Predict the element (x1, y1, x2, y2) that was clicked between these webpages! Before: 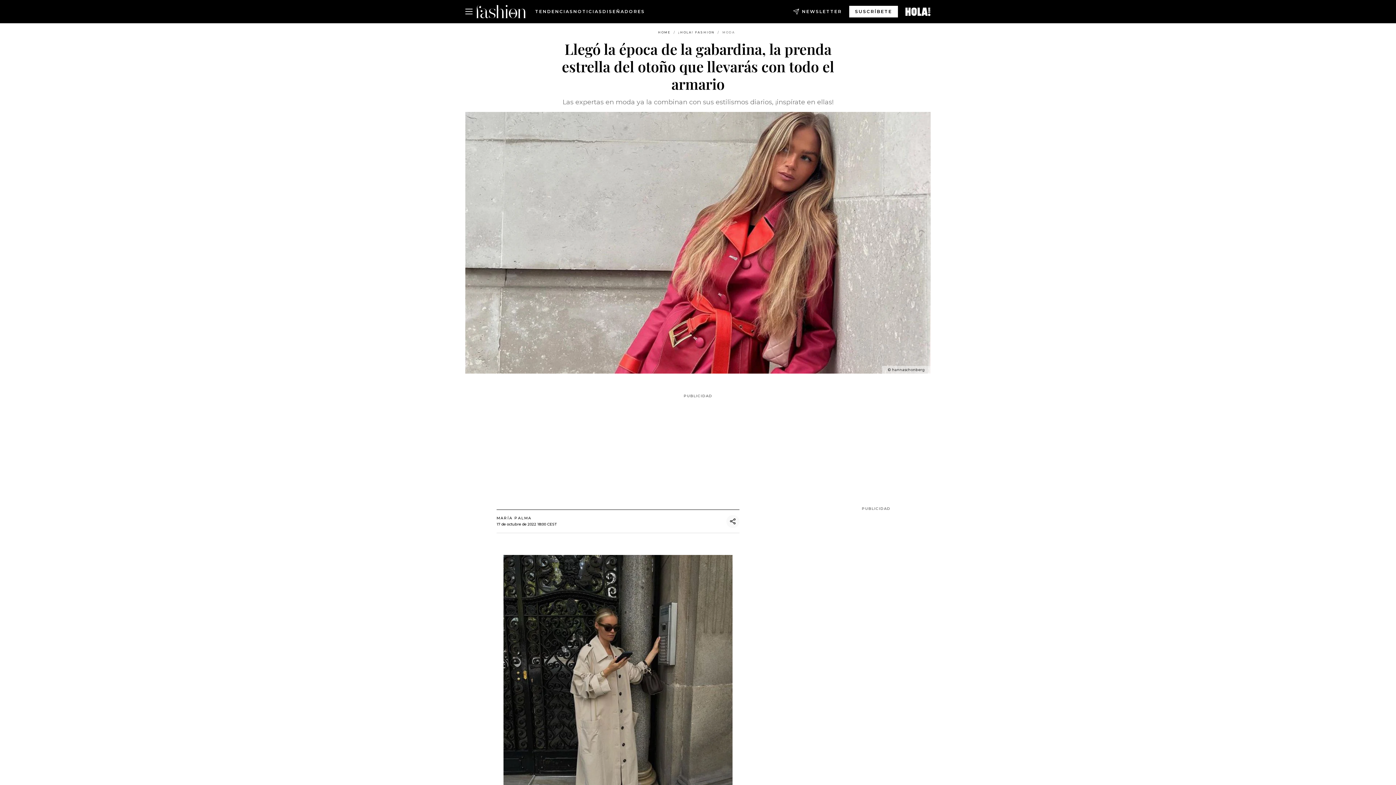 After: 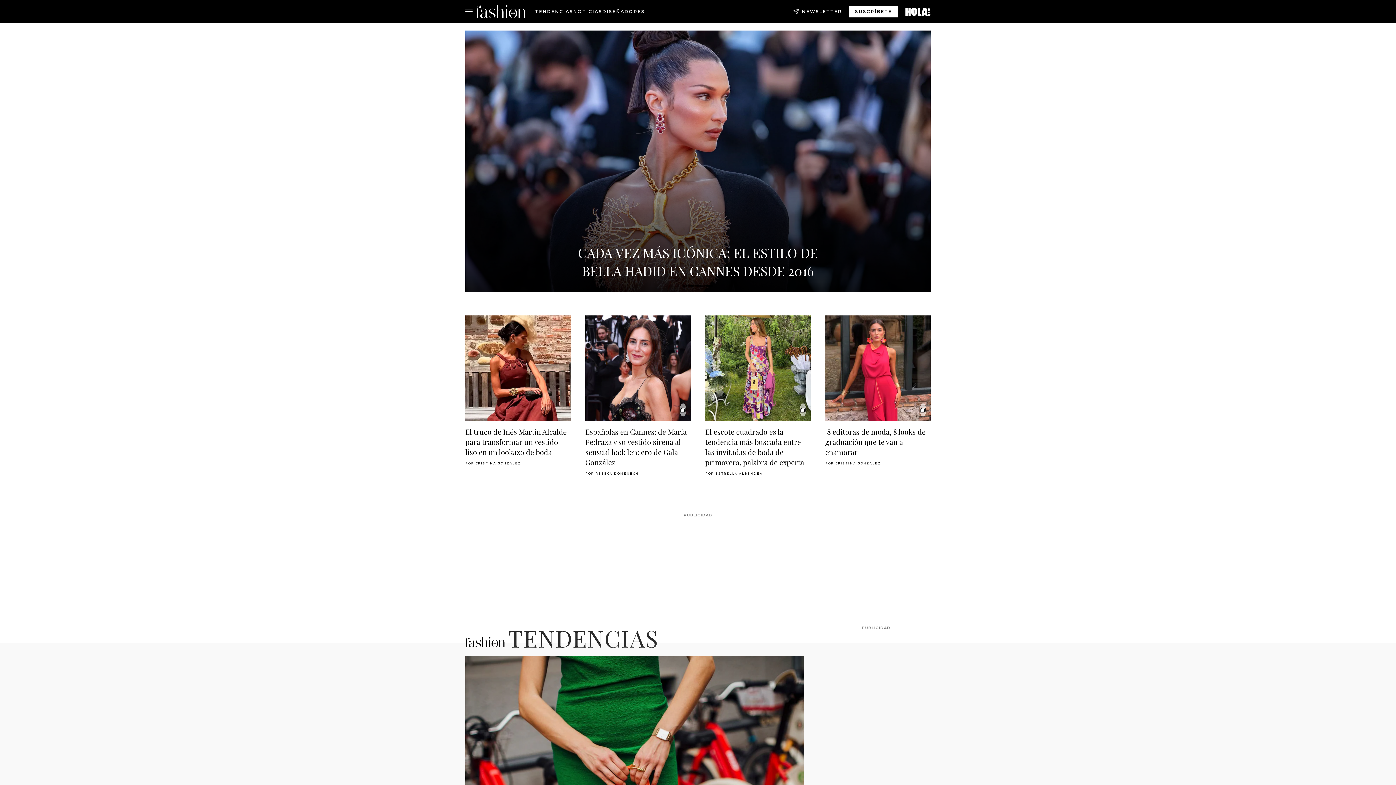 Action: bbox: (678, 30, 714, 34) label: ¡HOLA! Fashion